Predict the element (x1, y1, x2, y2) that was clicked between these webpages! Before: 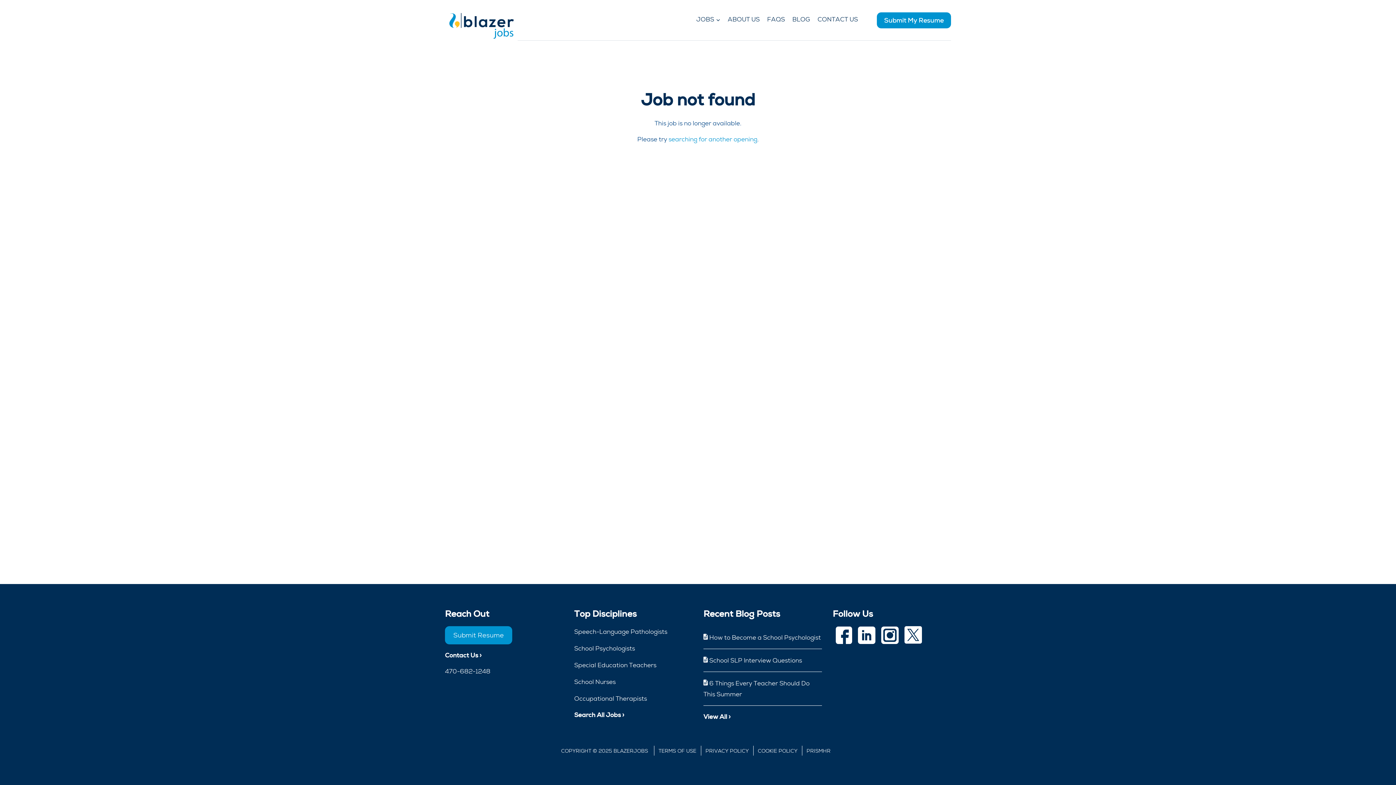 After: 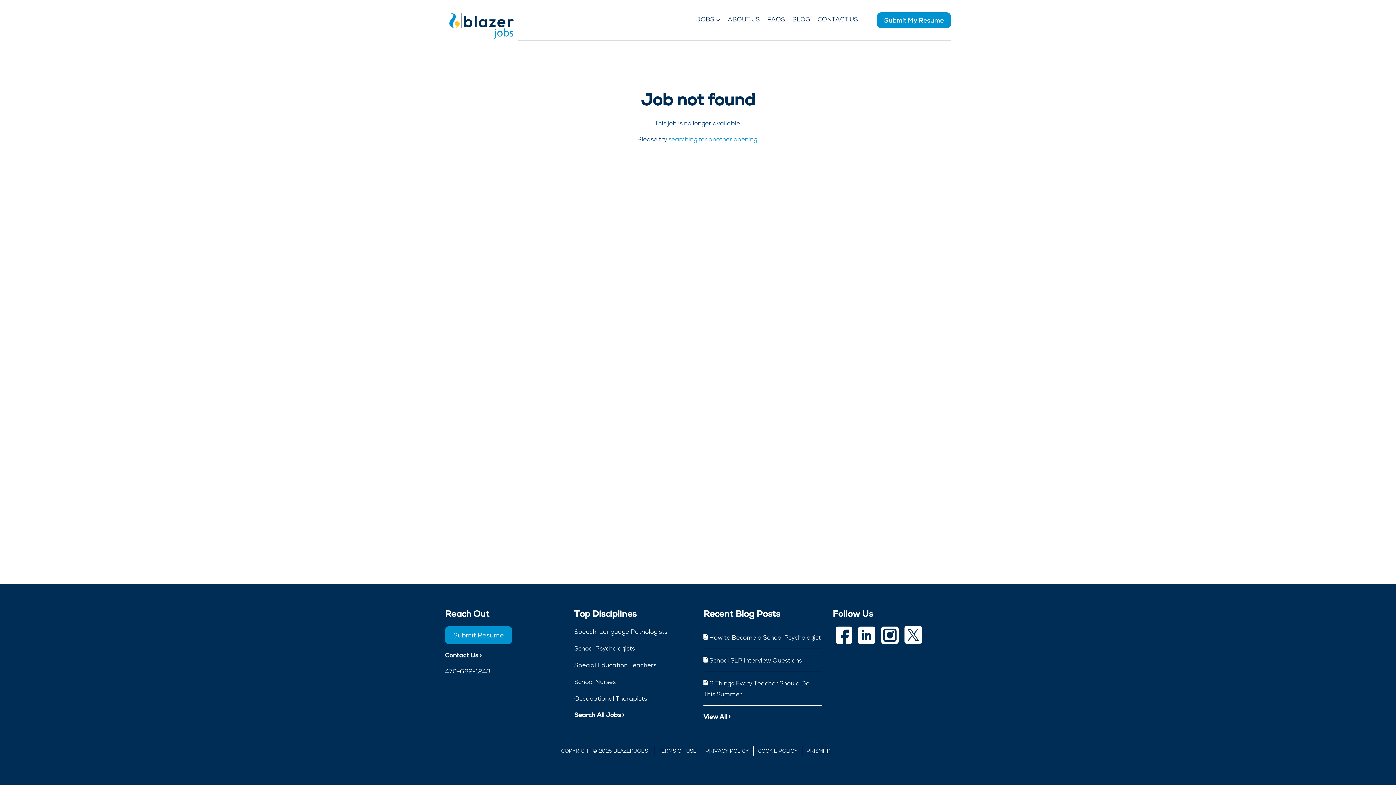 Action: label: PRISMHR bbox: (806, 748, 830, 754)